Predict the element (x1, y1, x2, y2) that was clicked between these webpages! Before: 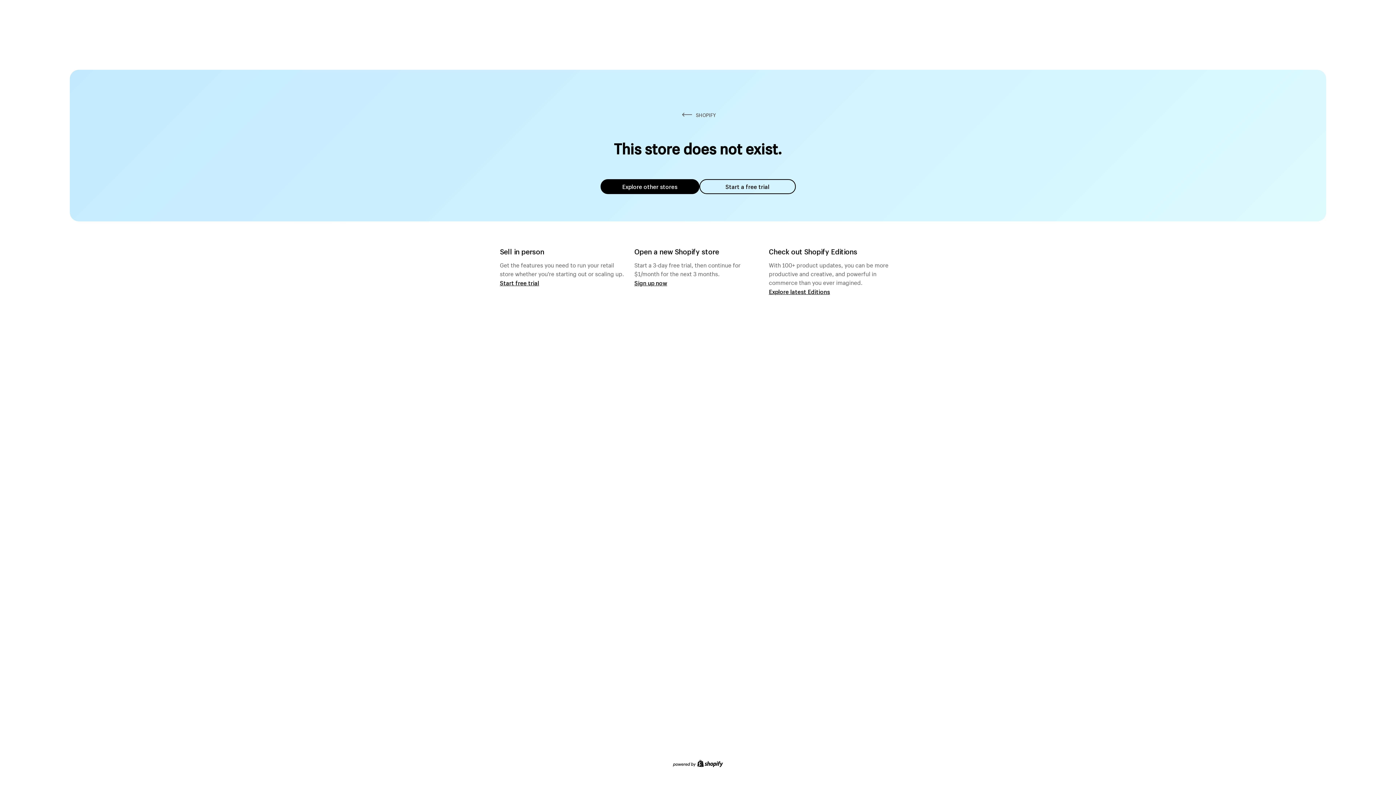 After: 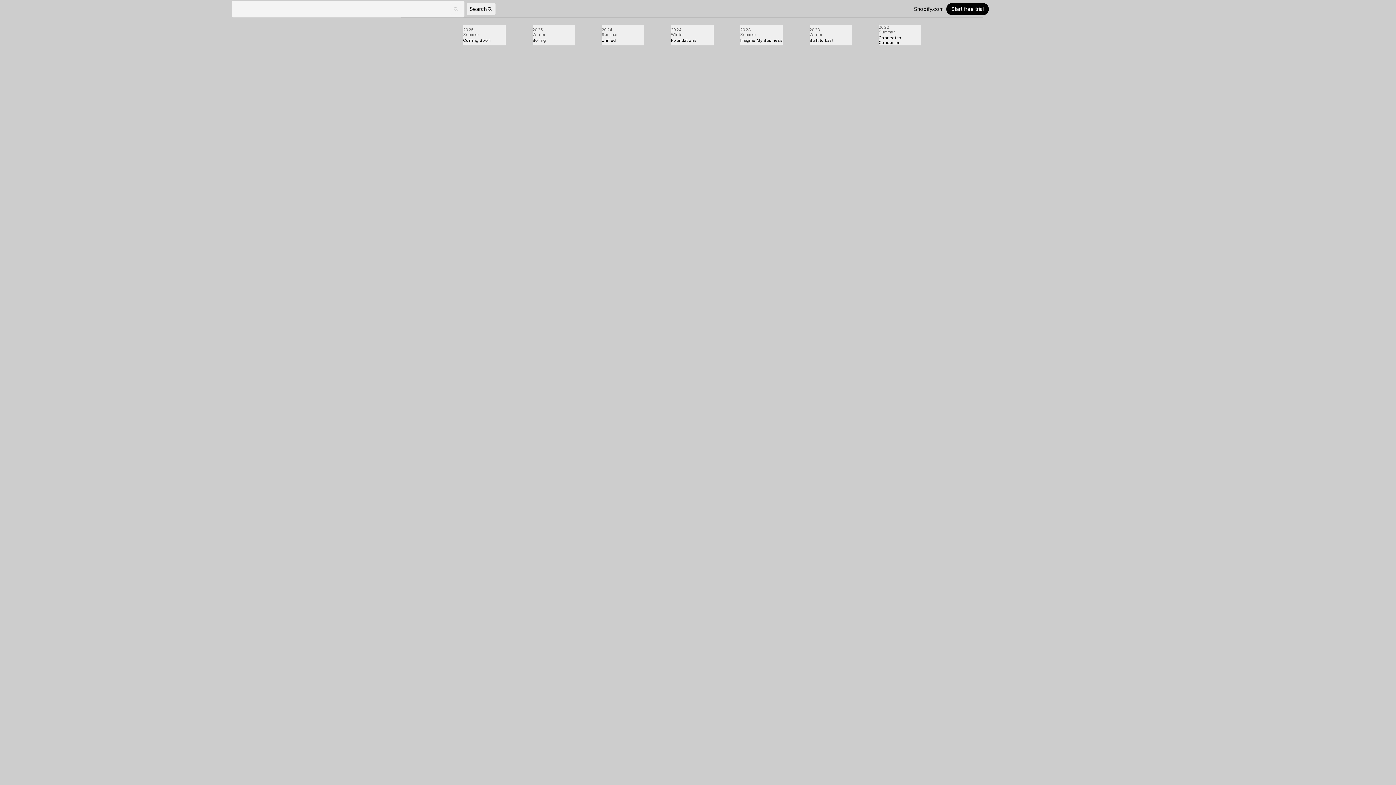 Action: bbox: (769, 287, 830, 295) label: Explore latest Editions